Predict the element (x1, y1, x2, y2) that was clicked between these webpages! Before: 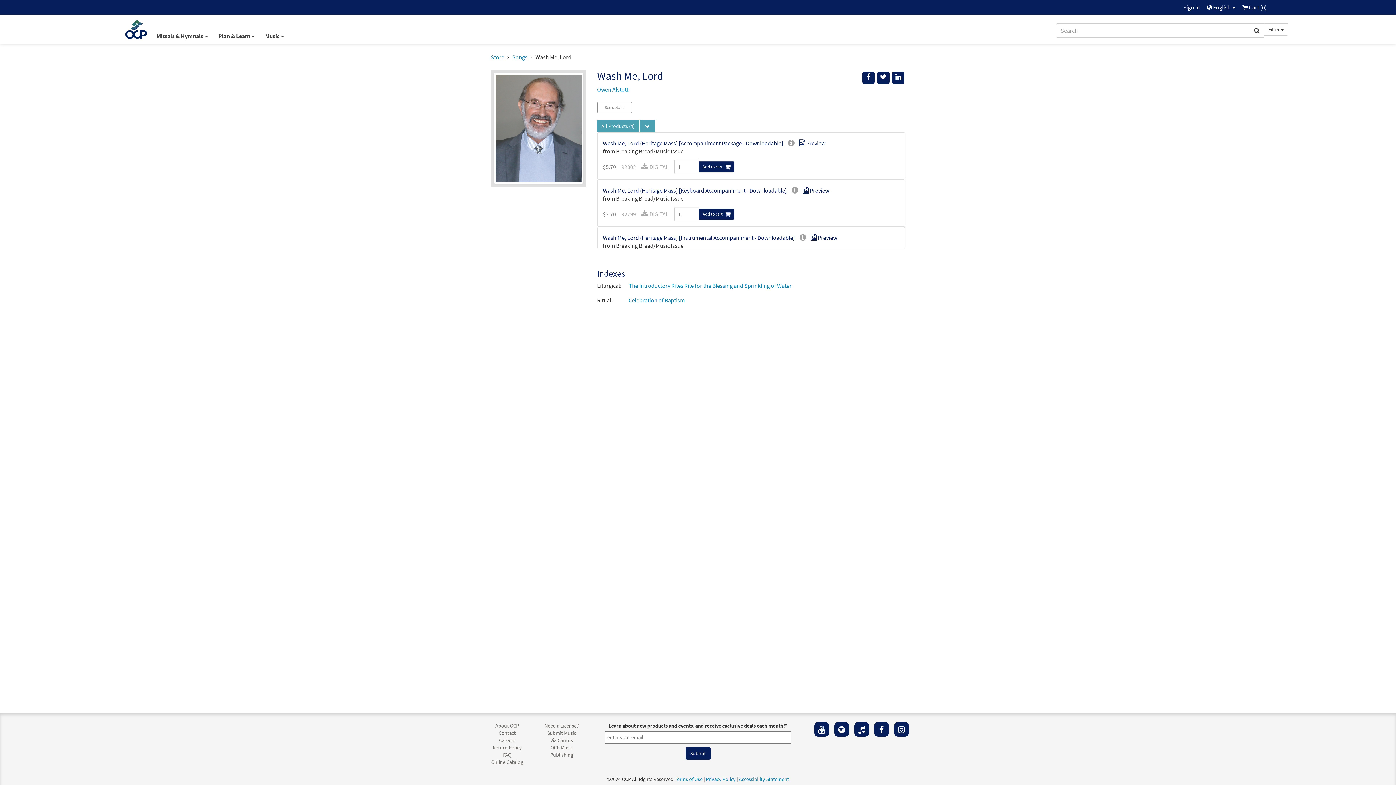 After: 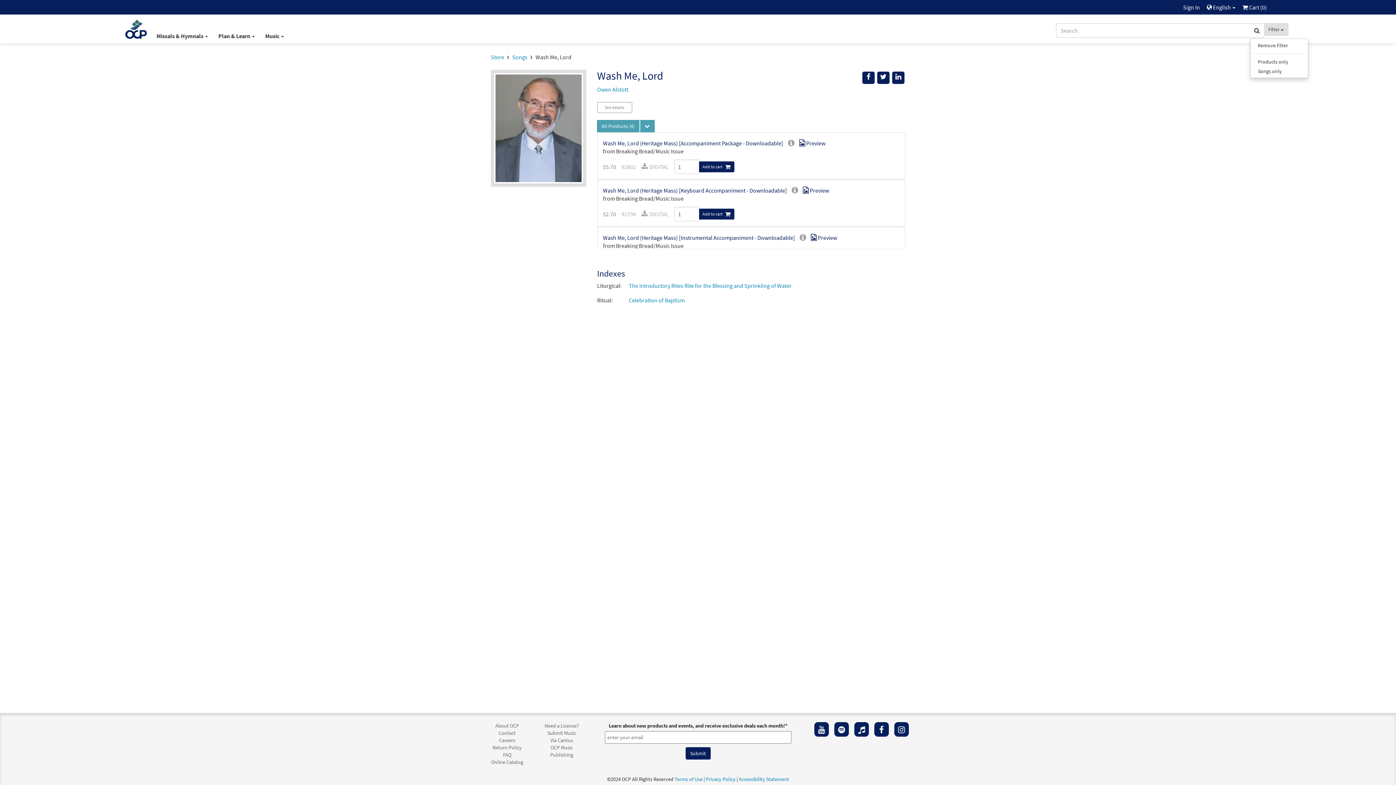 Action: bbox: (1264, 23, 1288, 35) label: Filter 